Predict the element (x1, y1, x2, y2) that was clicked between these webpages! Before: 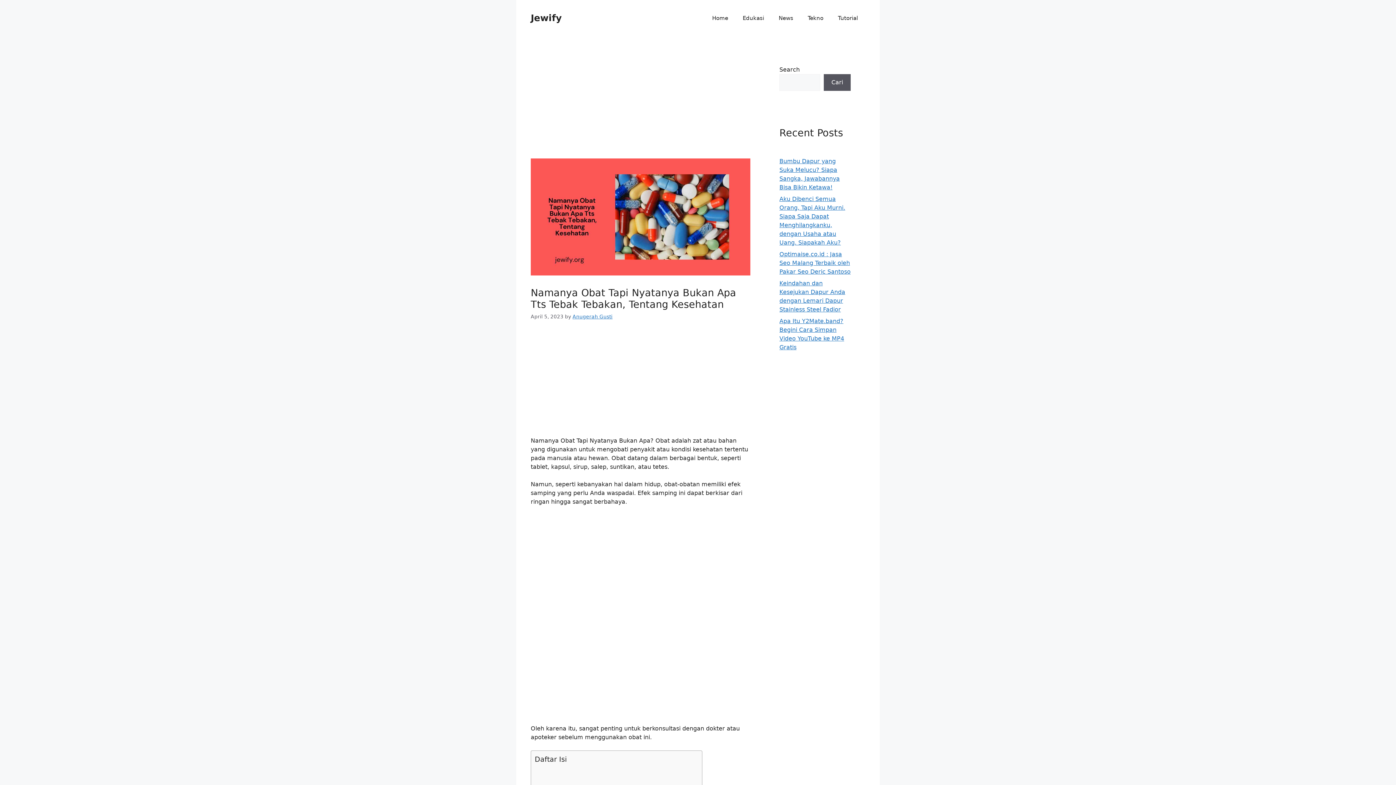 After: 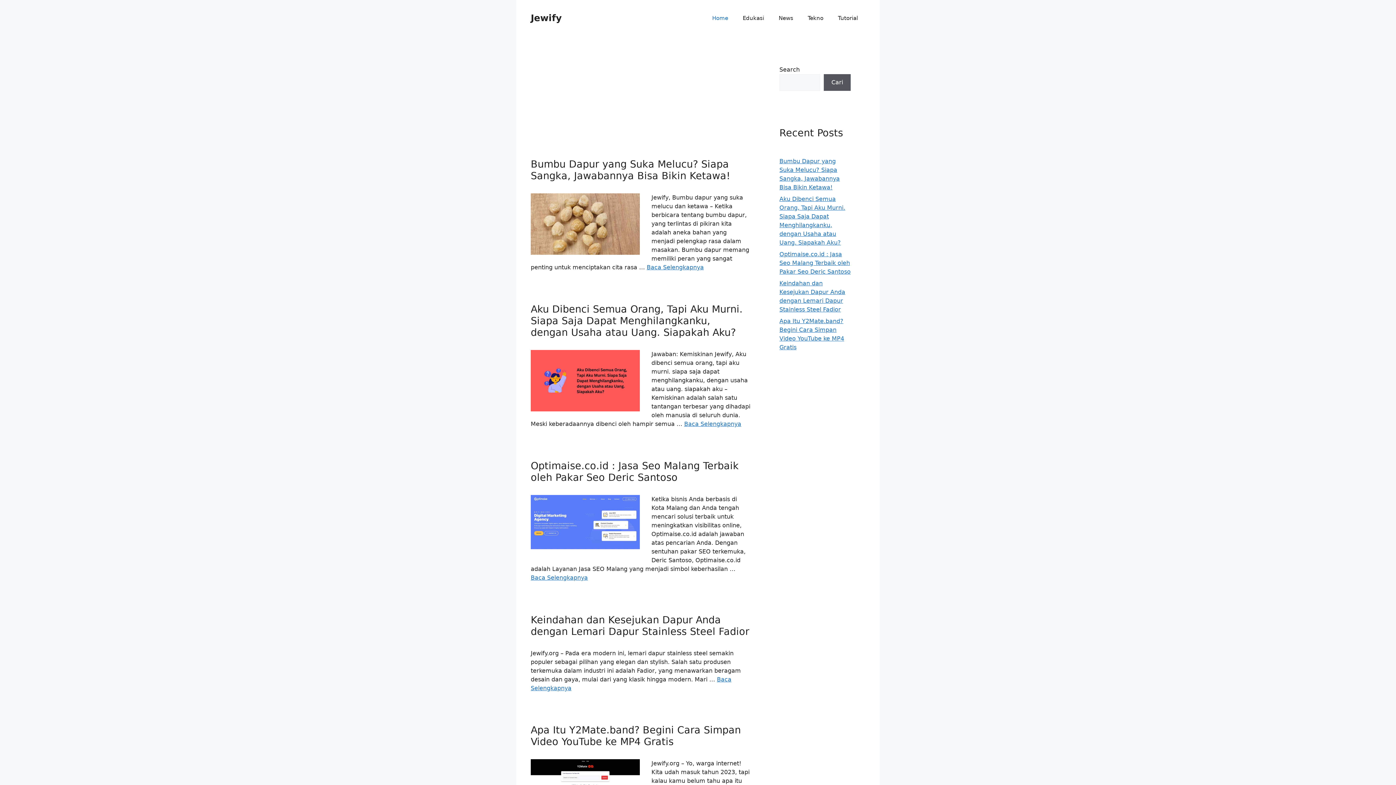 Action: label: Home bbox: (705, 7, 735, 29)